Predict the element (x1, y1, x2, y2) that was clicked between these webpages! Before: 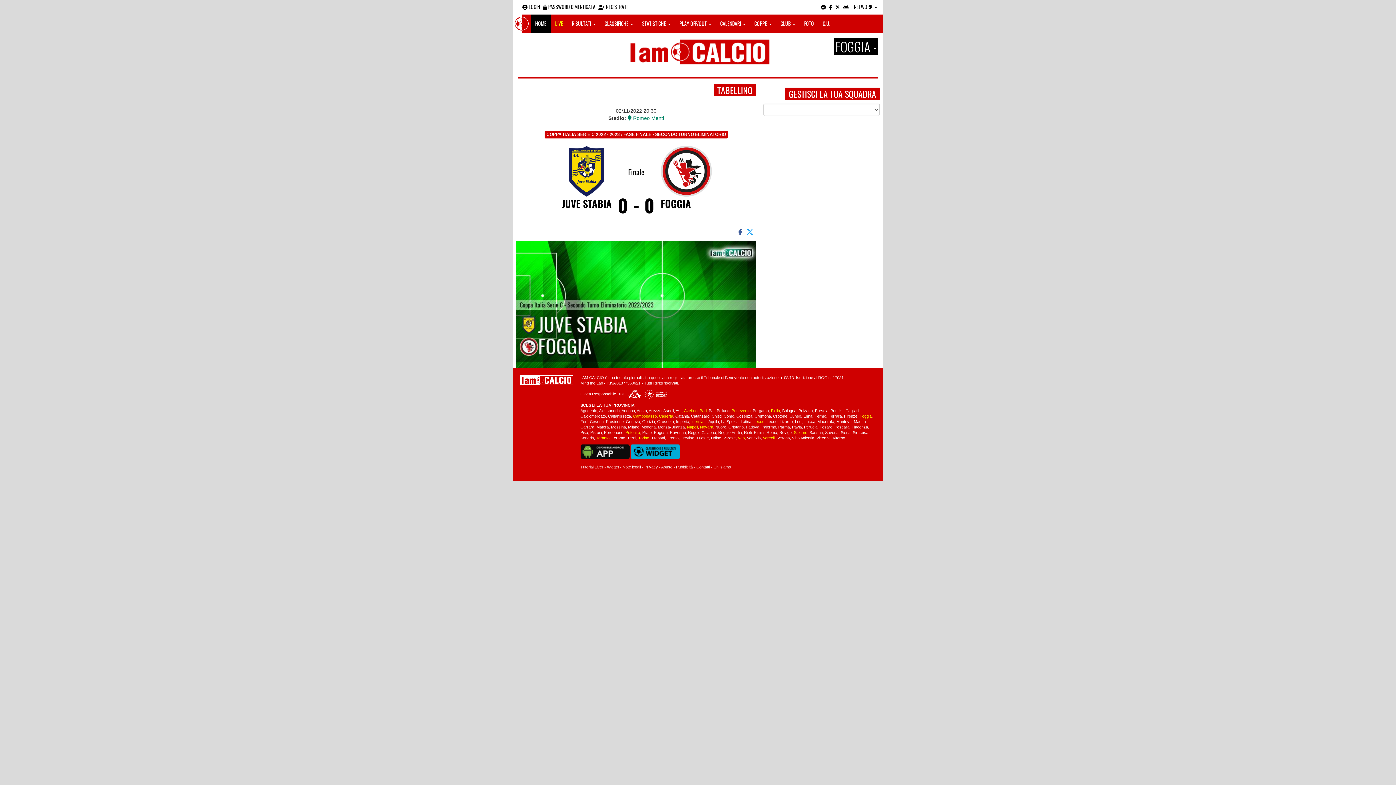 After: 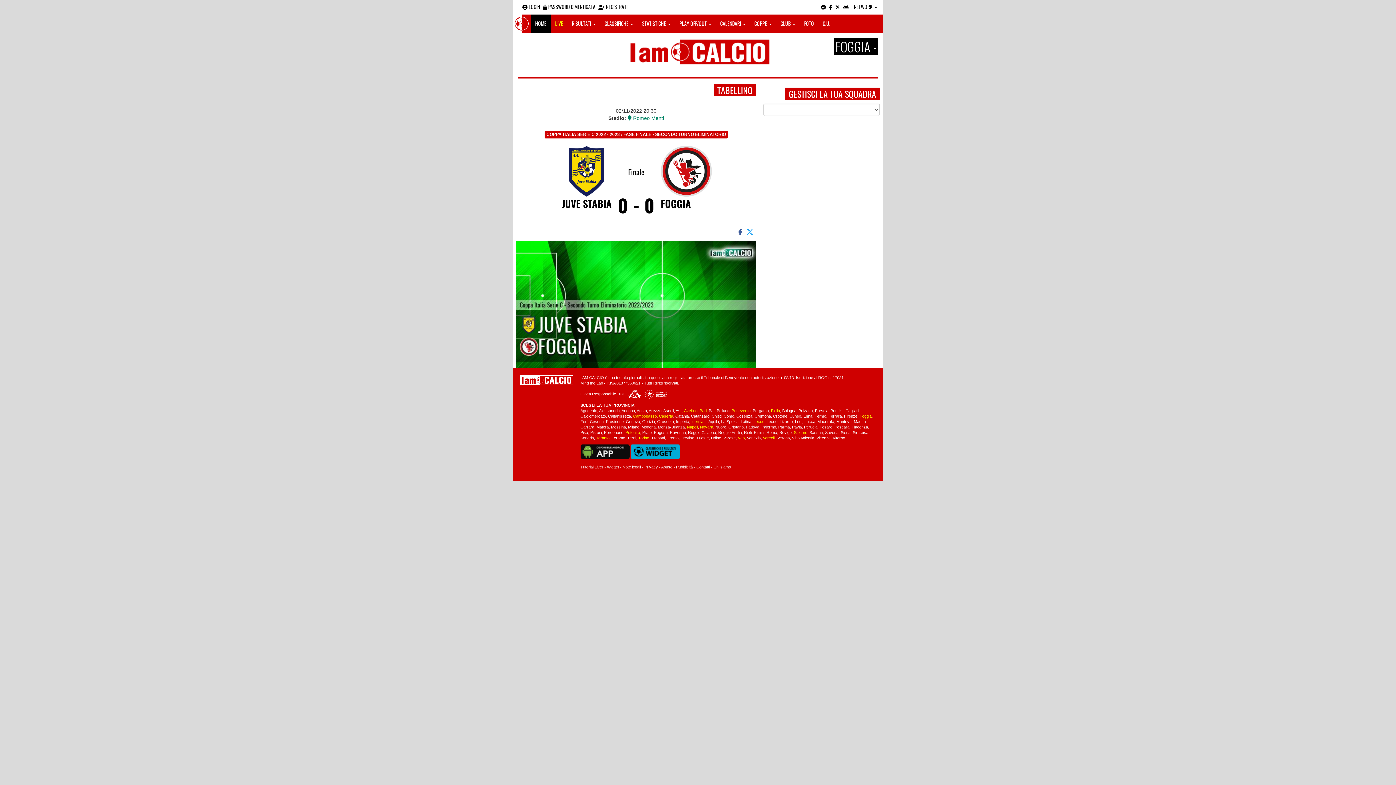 Action: bbox: (608, 414, 631, 418) label: Caltanissetta